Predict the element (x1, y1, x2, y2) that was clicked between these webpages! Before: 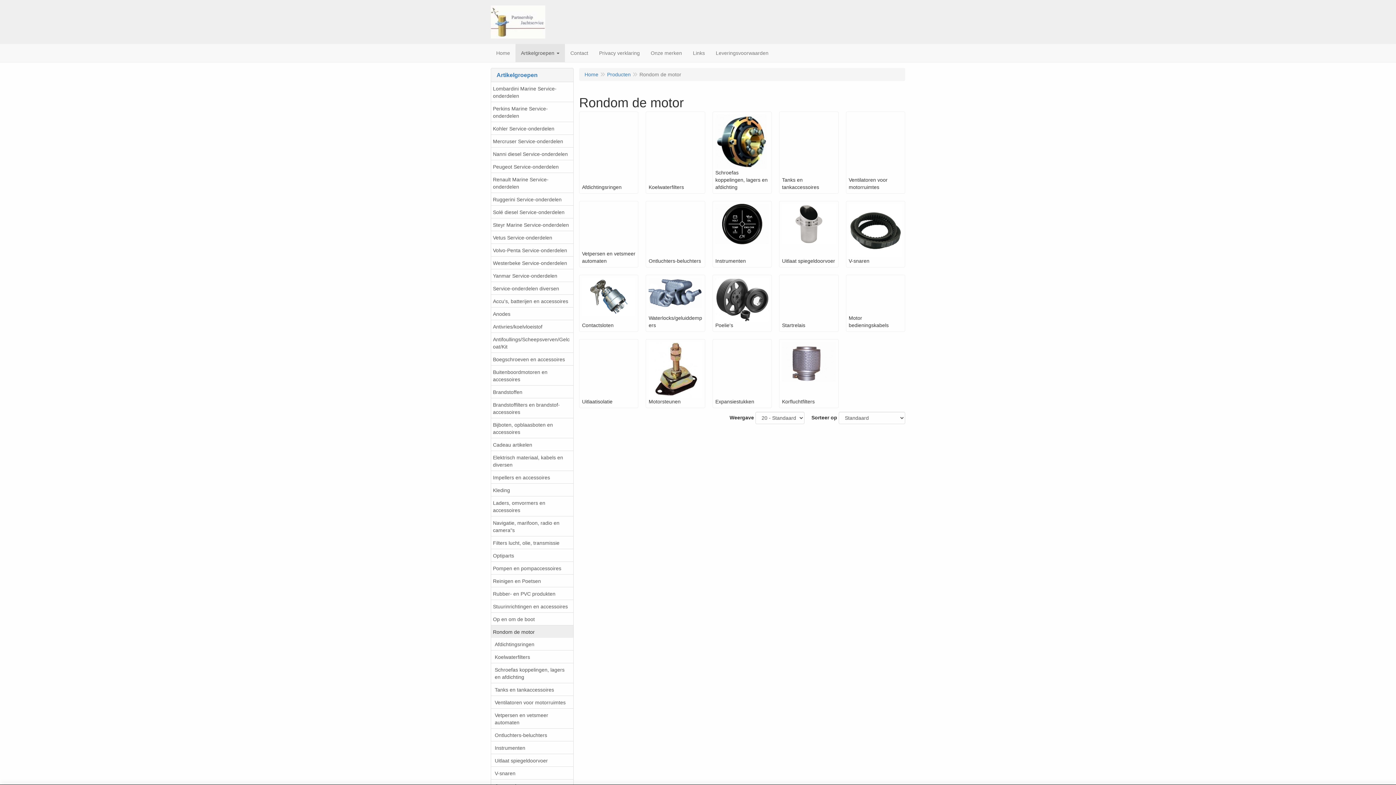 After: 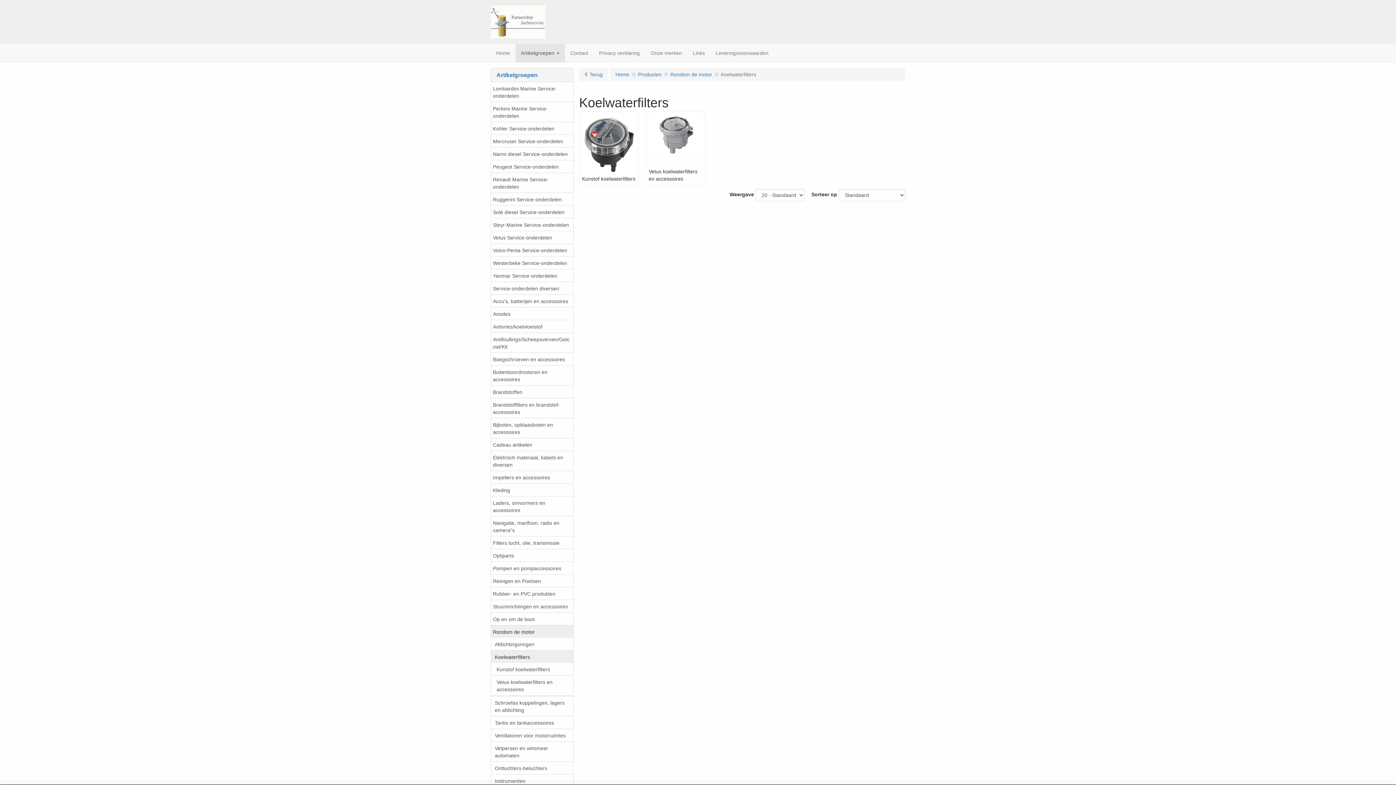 Action: label: Koelwaterfilters bbox: (645, 111, 705, 193)